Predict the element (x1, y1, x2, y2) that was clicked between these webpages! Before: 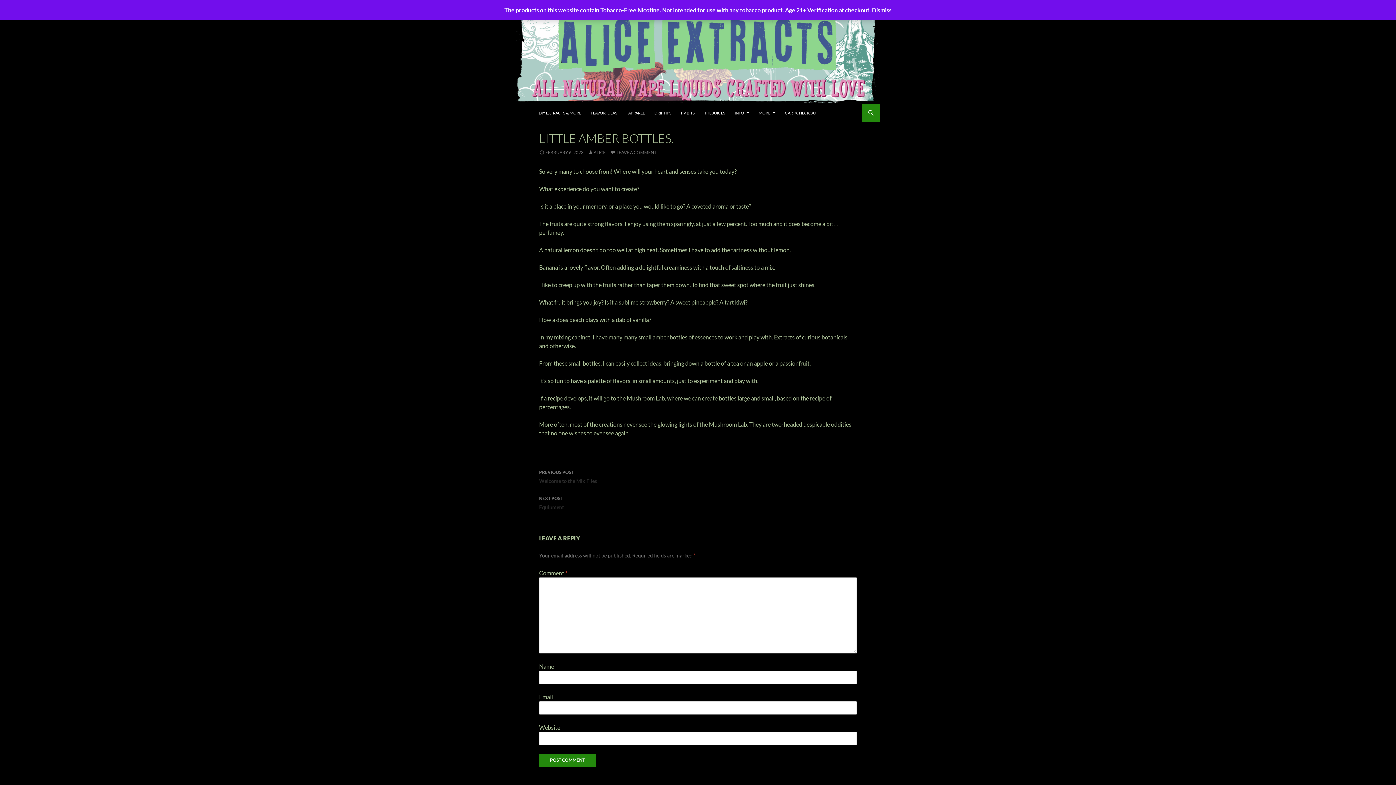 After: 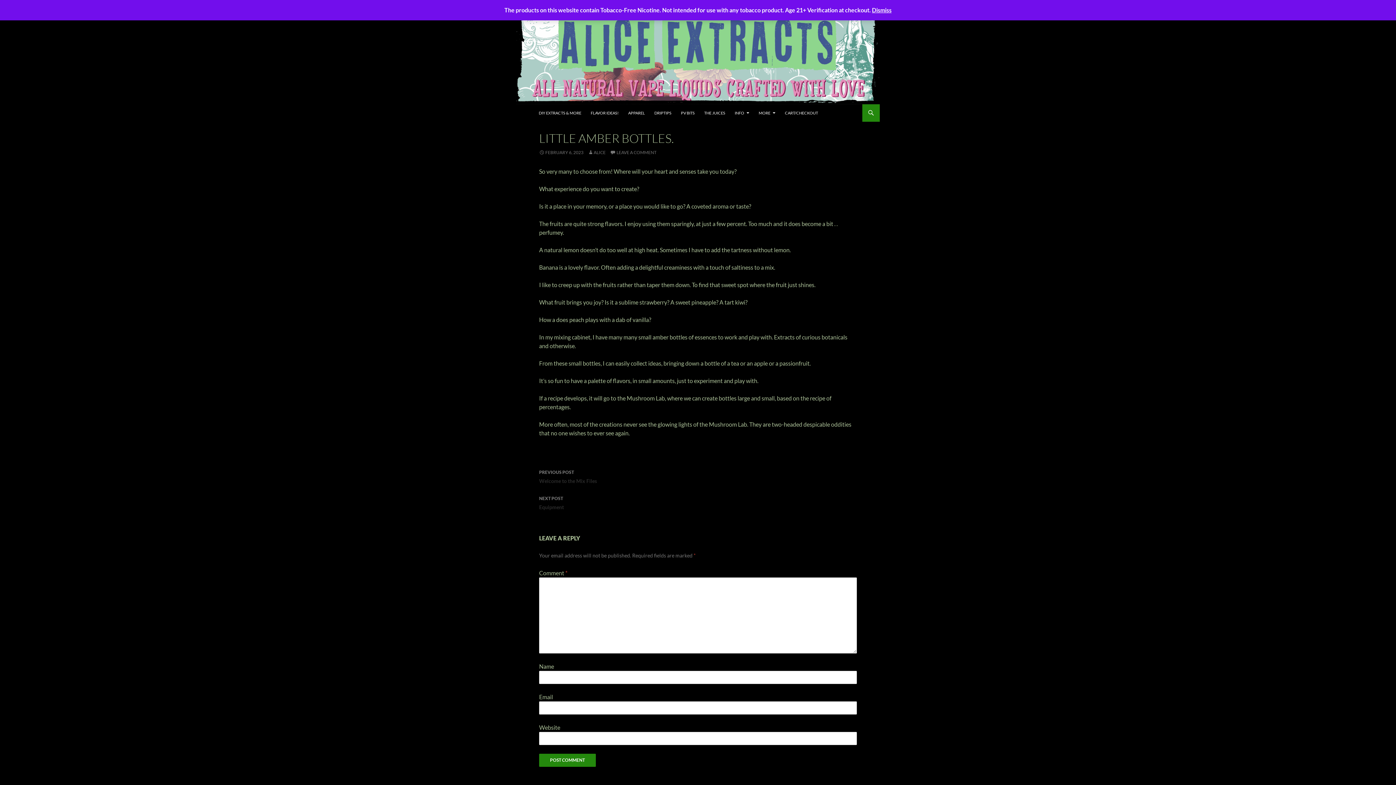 Action: bbox: (539, 149, 583, 155) label: FEBRUARY 6, 2023